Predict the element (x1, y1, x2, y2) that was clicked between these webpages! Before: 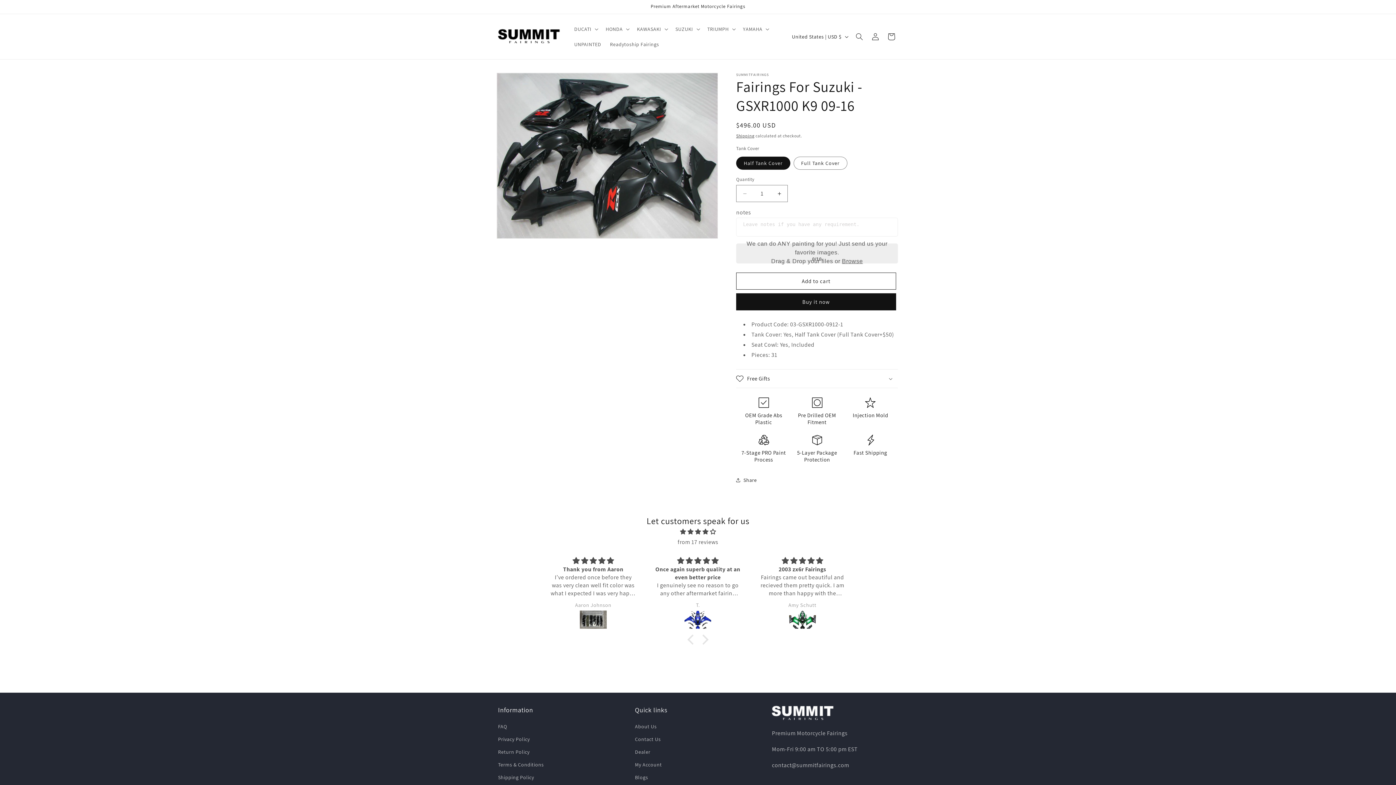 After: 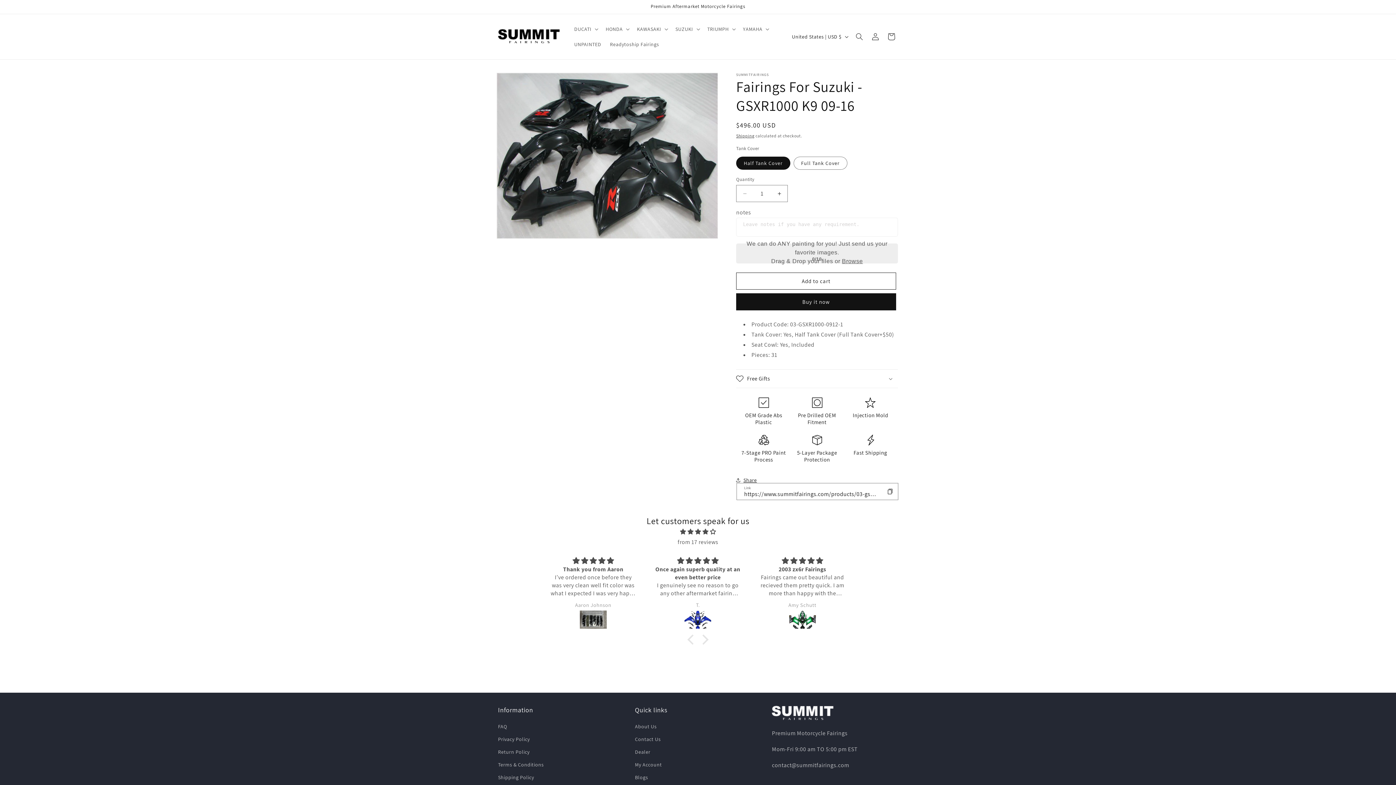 Action: bbox: (736, 472, 757, 488) label: Share